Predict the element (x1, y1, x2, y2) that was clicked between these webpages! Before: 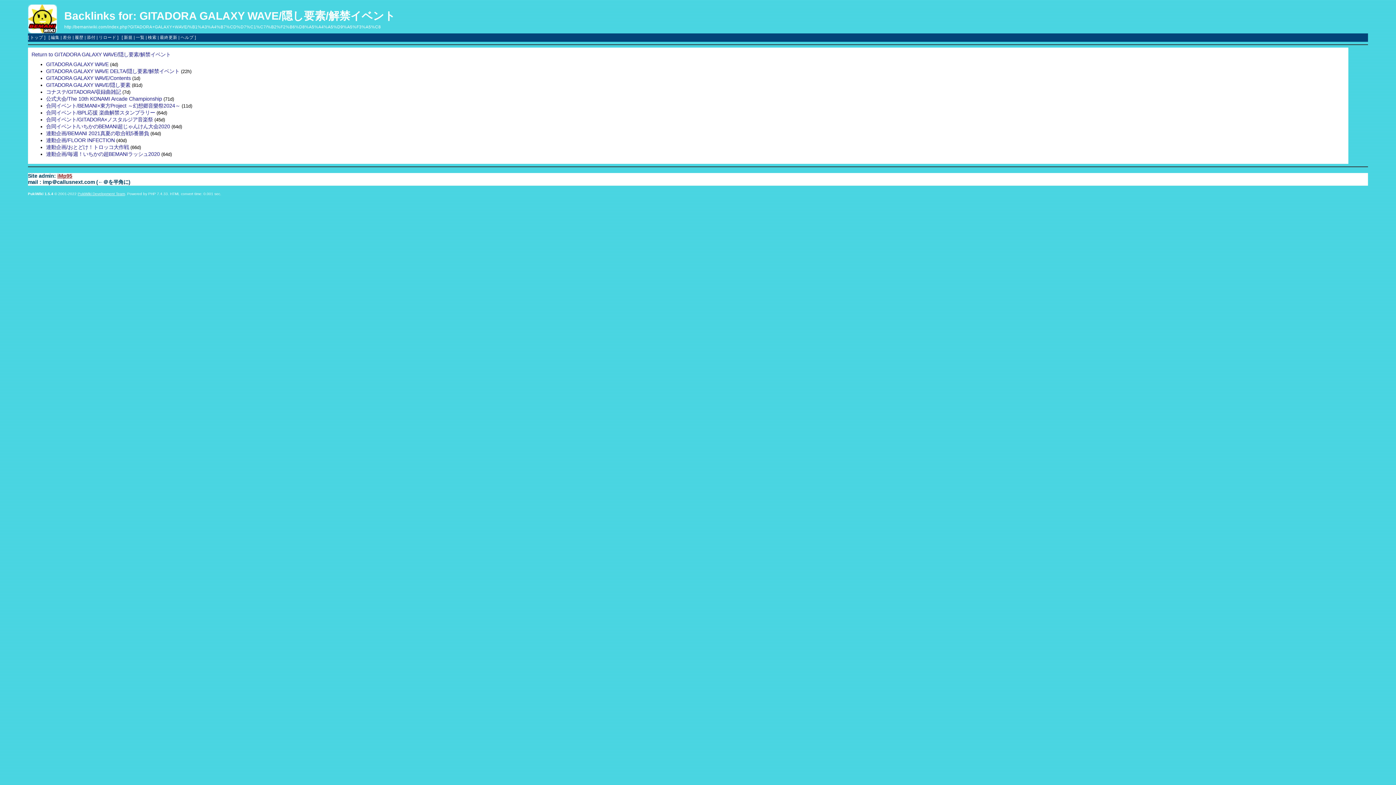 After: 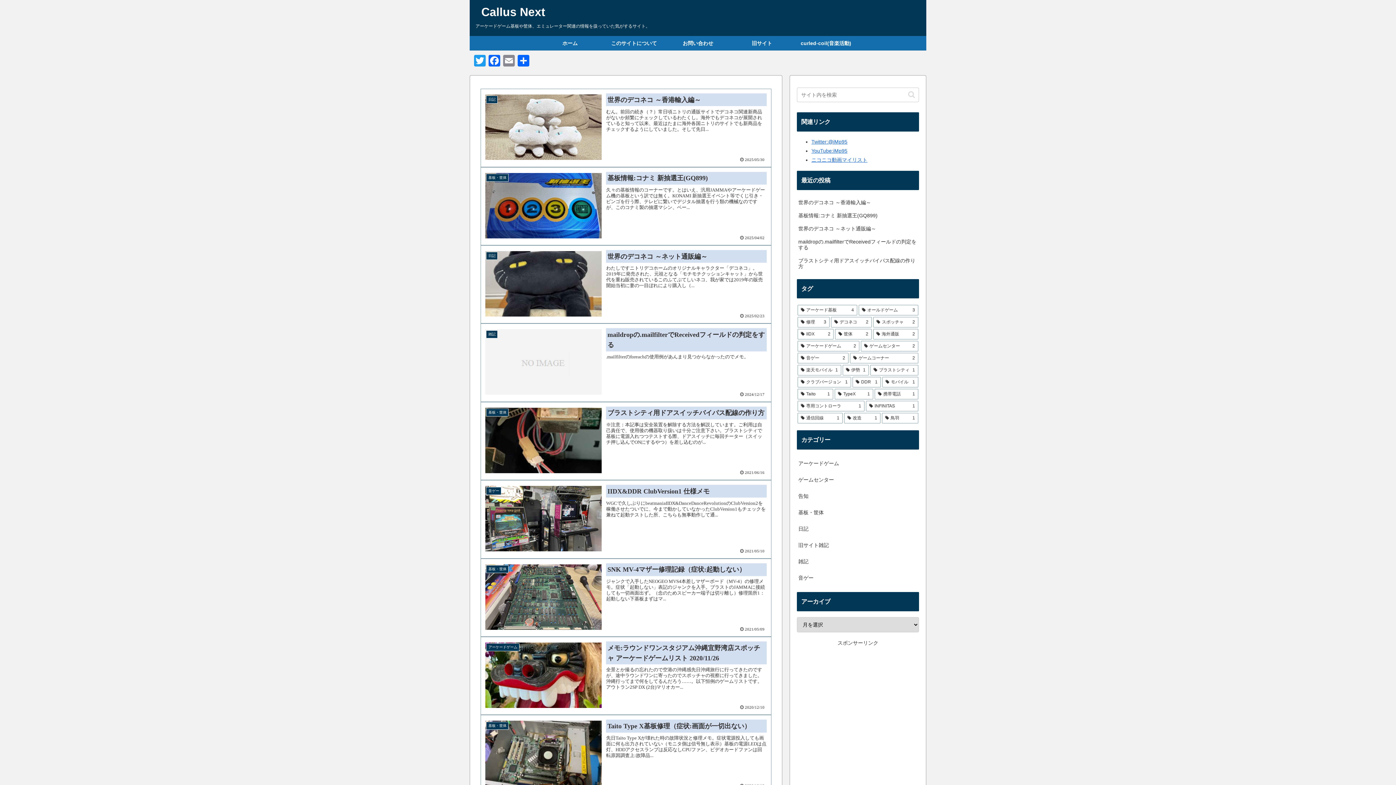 Action: bbox: (57, 173, 72, 178) label: iMp95